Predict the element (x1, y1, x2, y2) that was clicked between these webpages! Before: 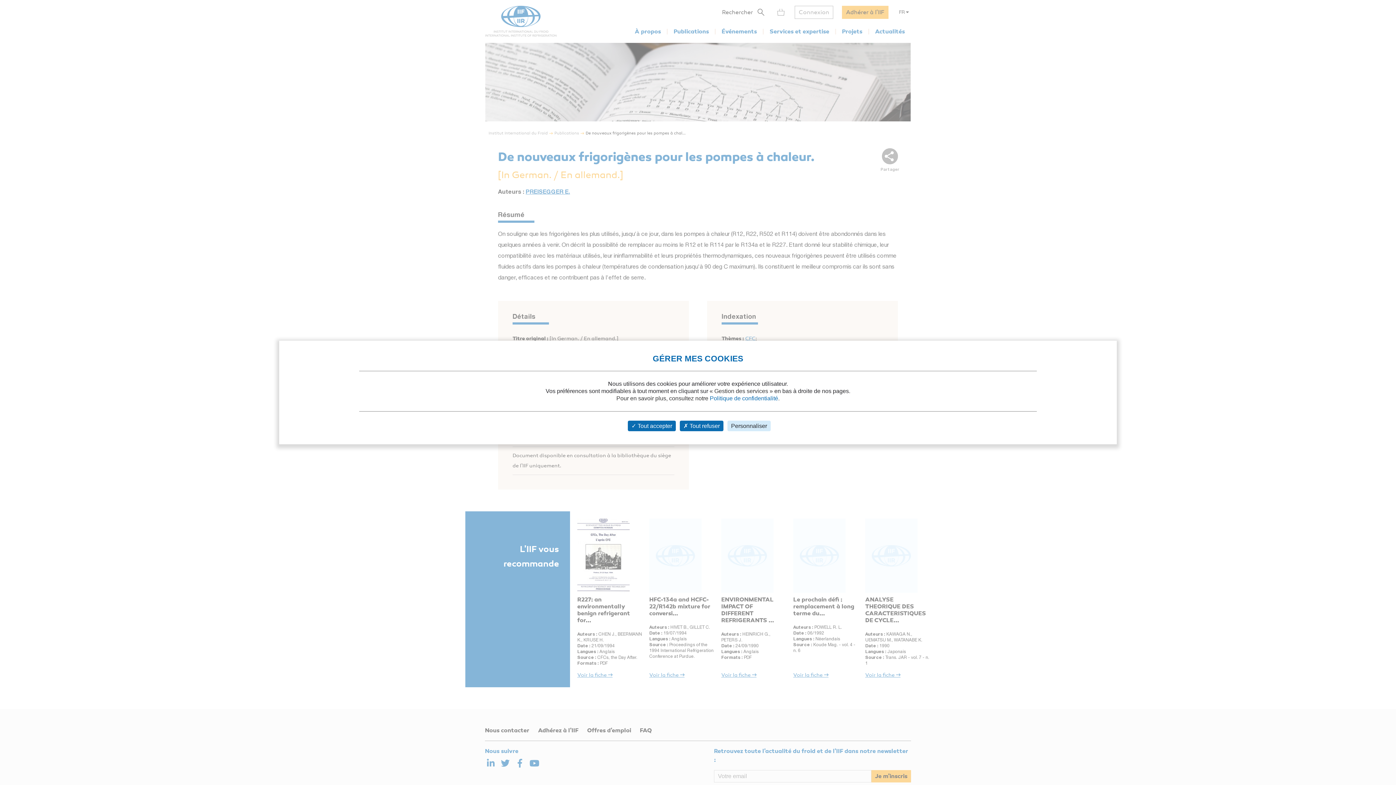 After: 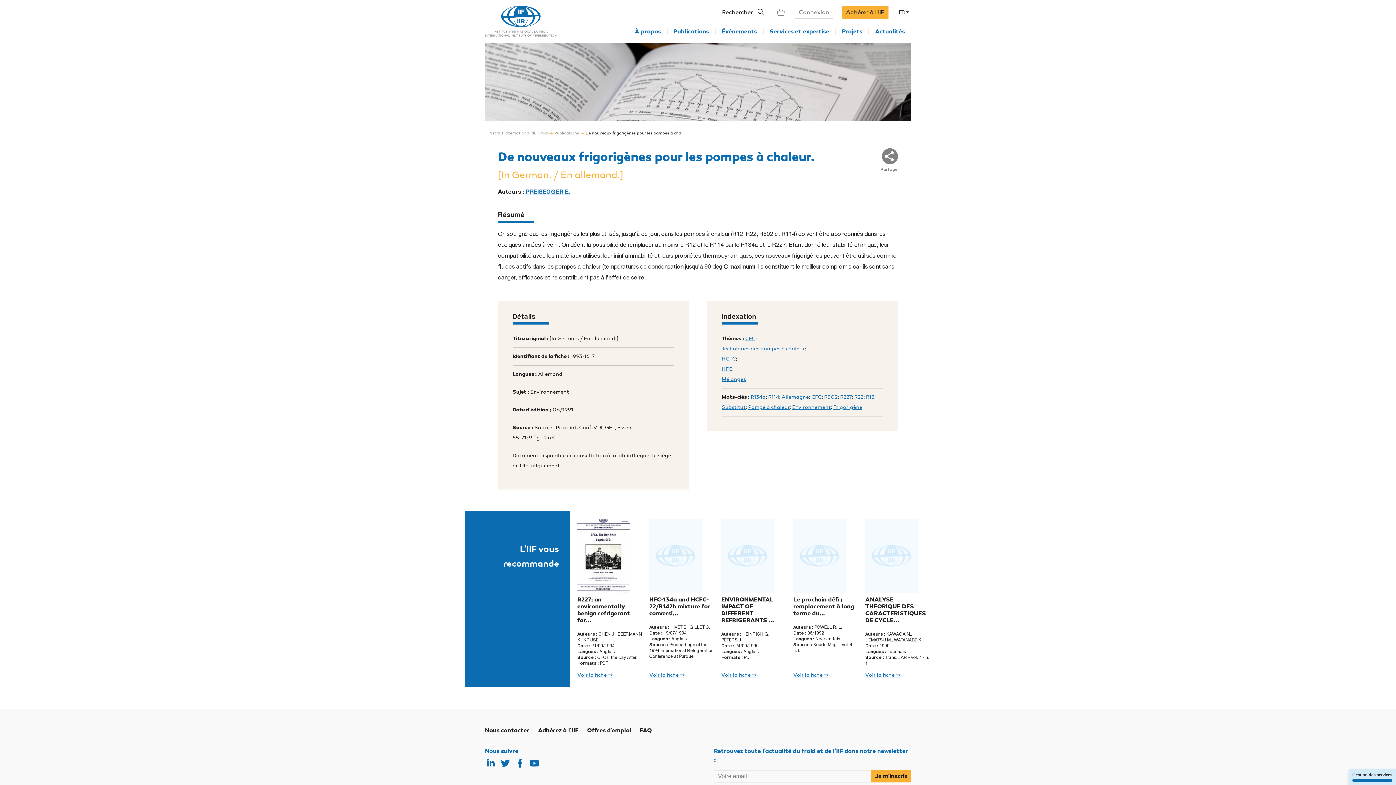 Action: label:  Tout accepter bbox: (628, 420, 676, 431)